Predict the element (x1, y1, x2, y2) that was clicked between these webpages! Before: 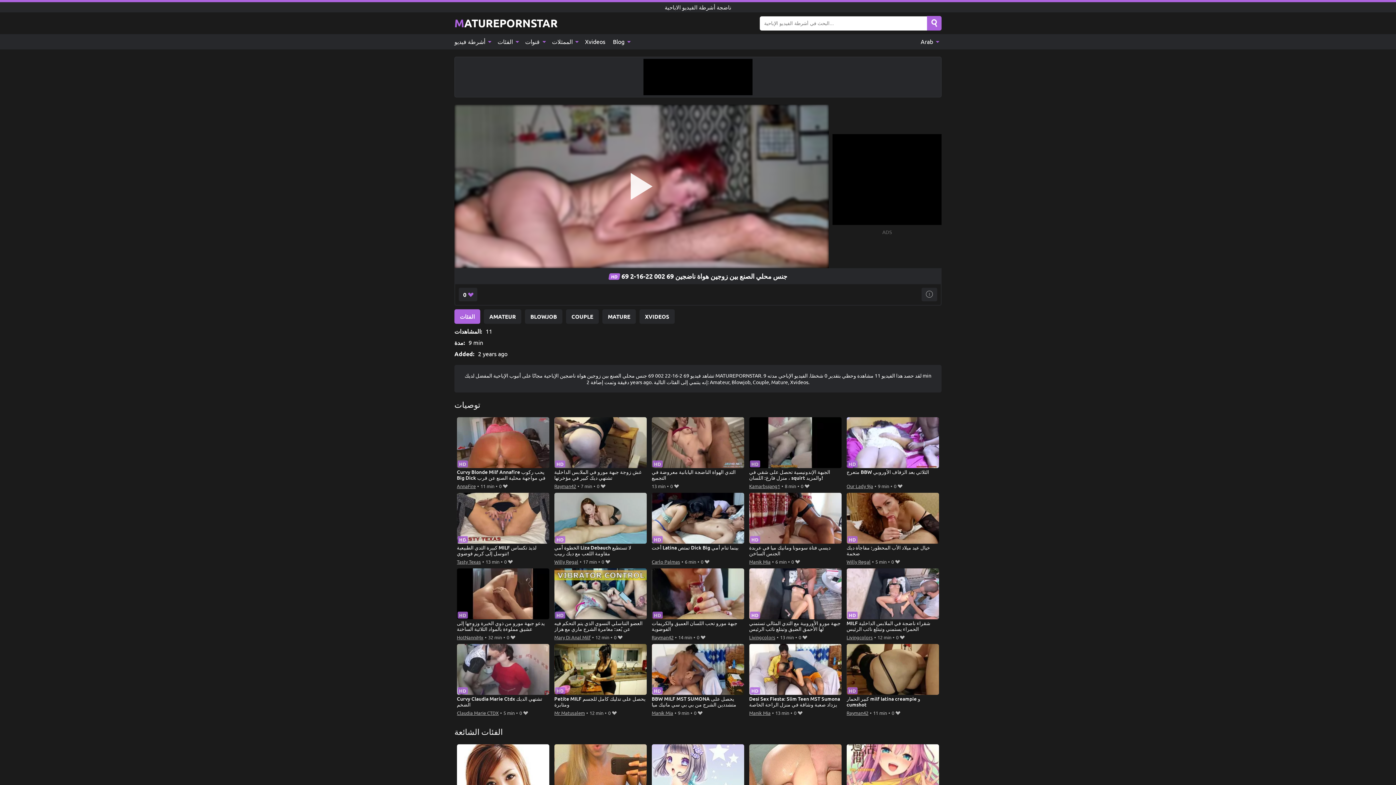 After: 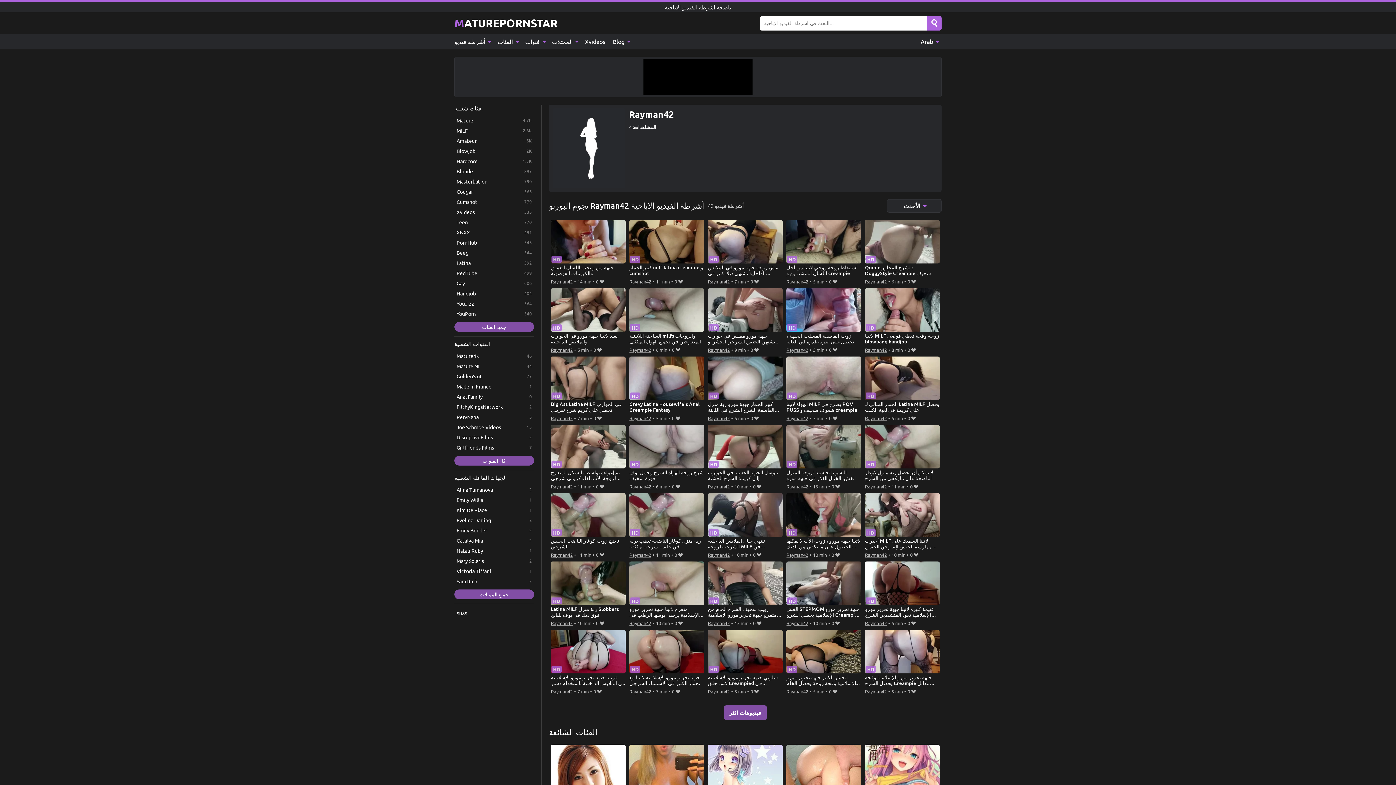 Action: label: Rayman42 bbox: (554, 482, 576, 490)